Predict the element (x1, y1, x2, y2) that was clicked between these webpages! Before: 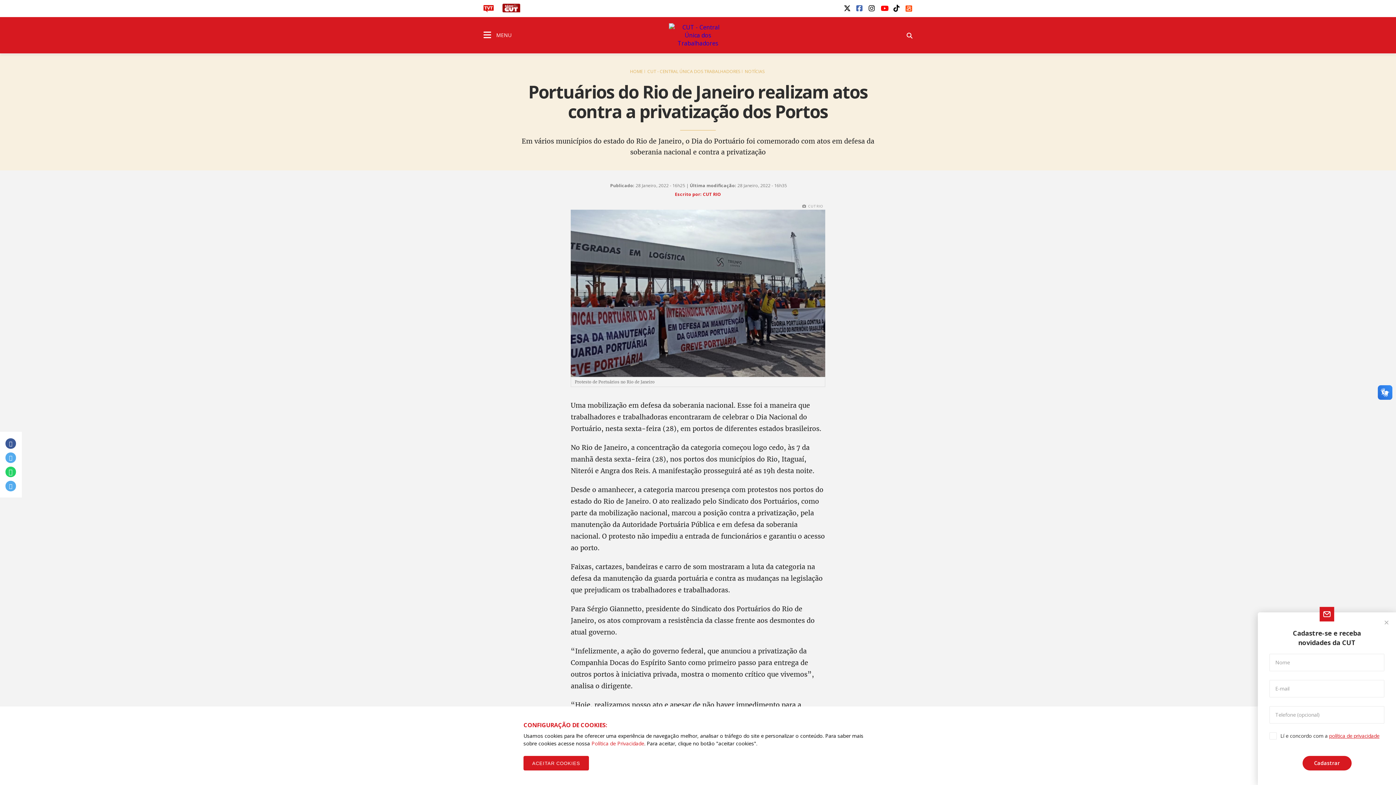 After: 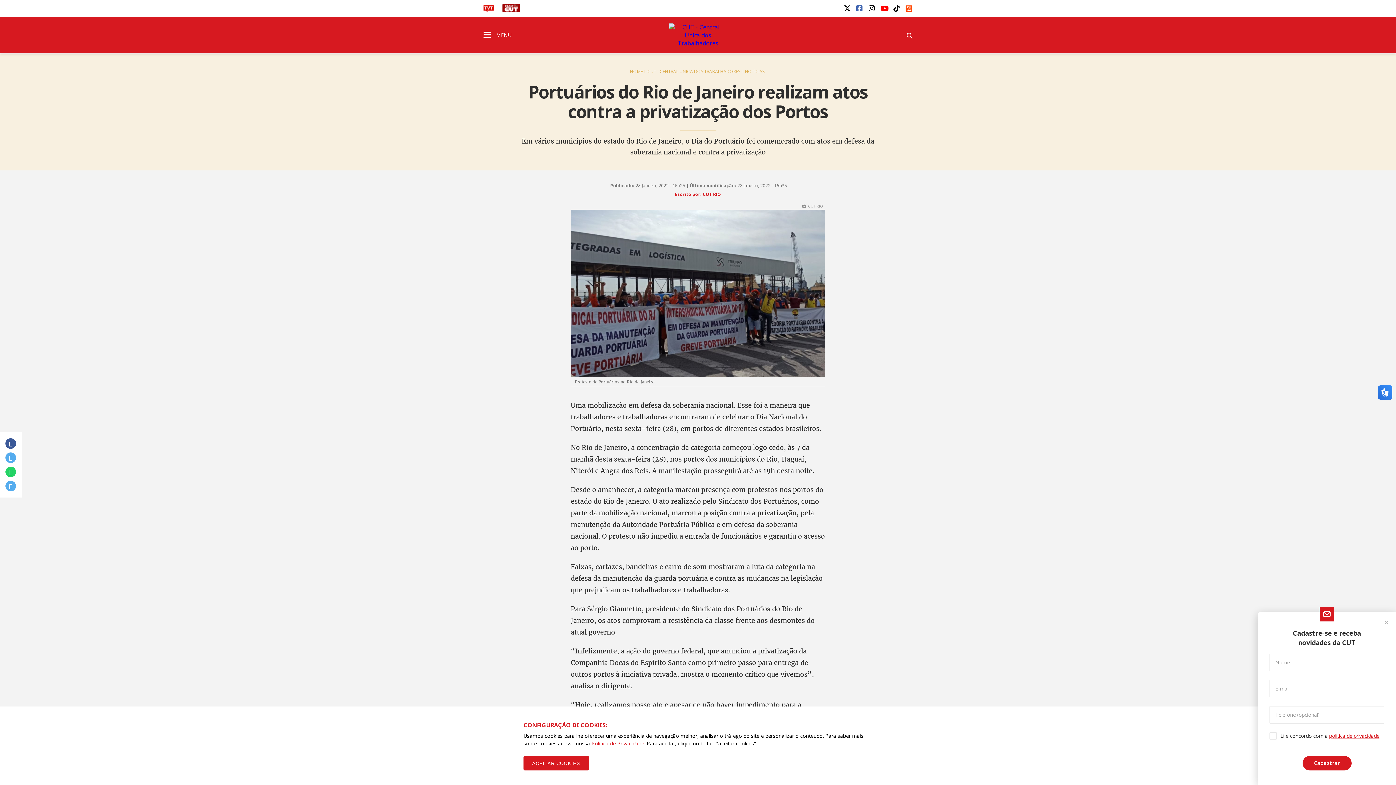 Action: bbox: (856, 4, 863, 11)